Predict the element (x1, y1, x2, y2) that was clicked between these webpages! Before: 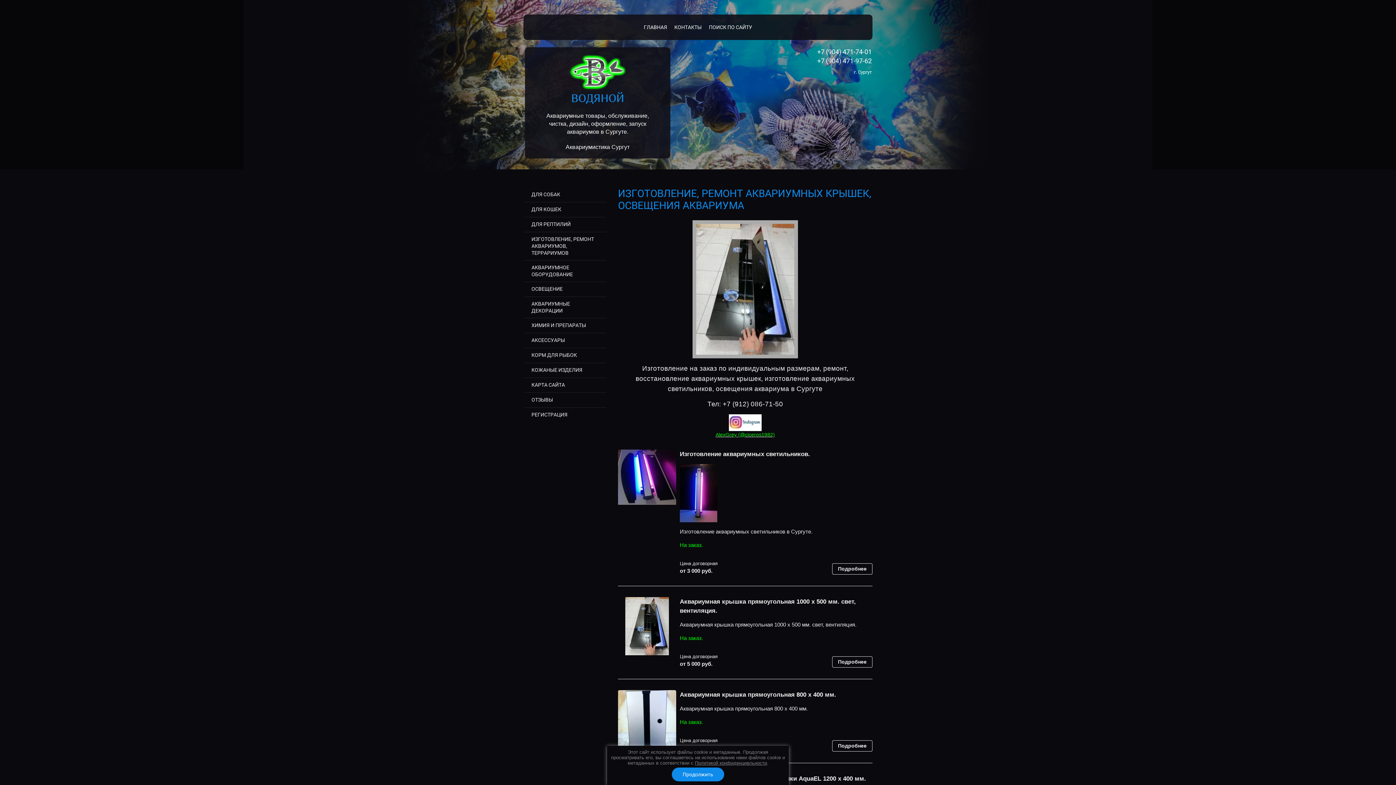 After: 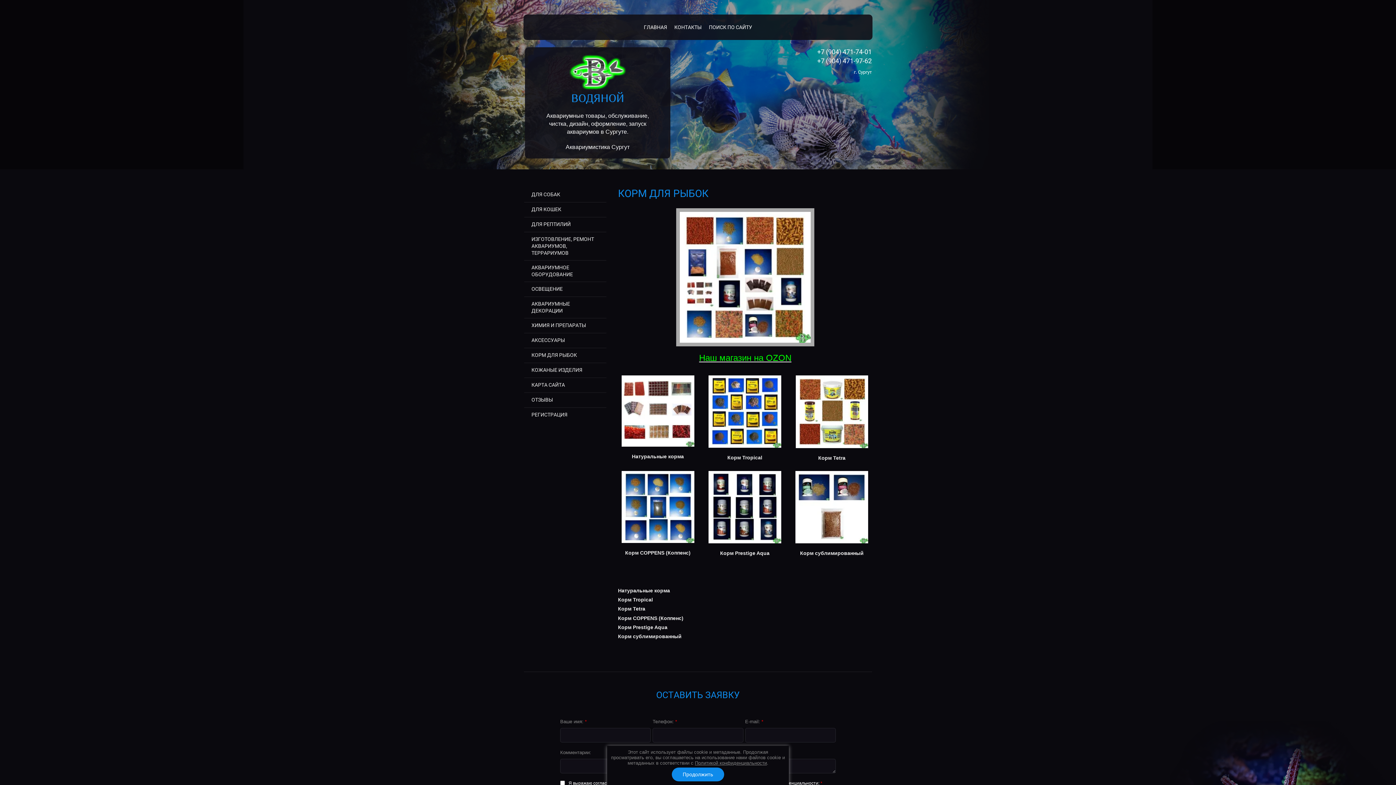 Action: bbox: (524, 348, 606, 363) label: КОРМ ДЛЯ РЫБОК